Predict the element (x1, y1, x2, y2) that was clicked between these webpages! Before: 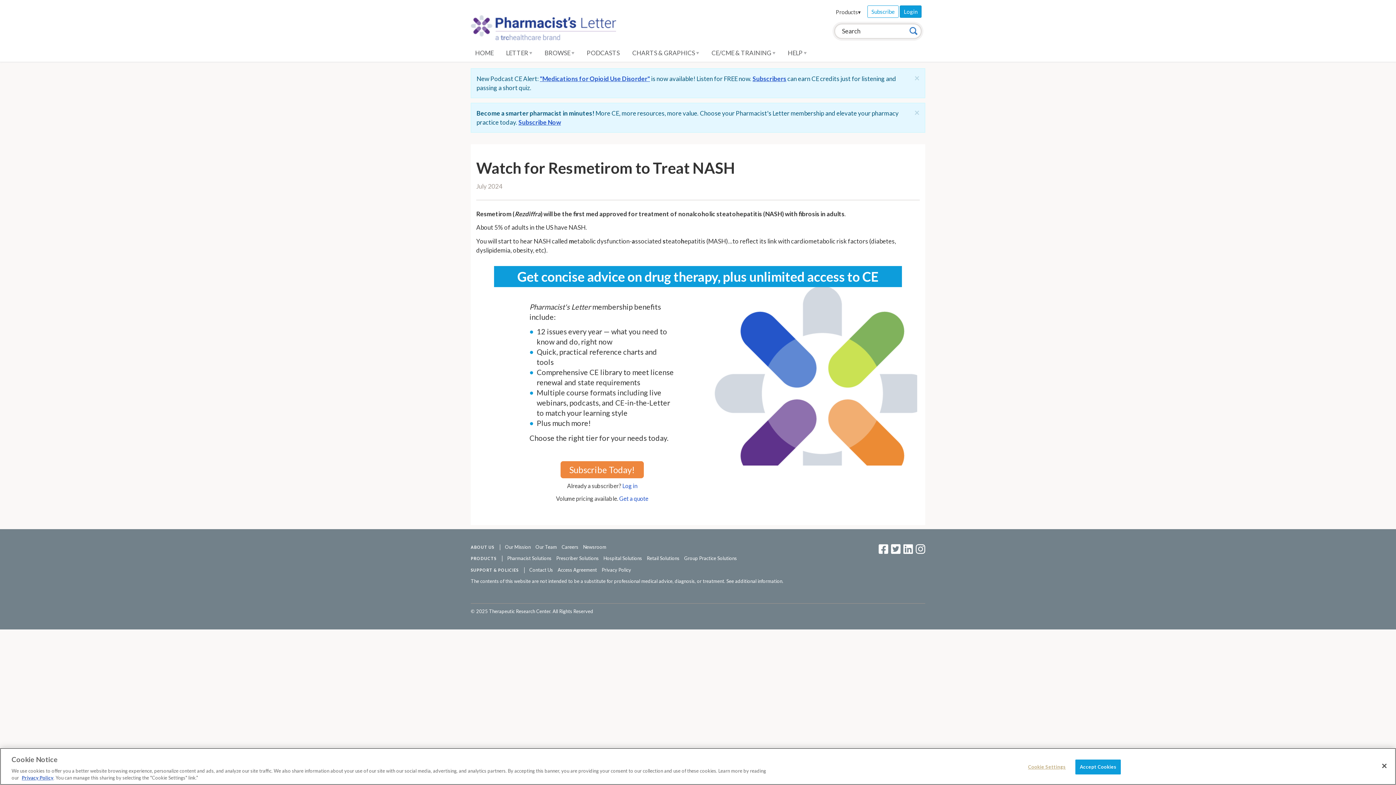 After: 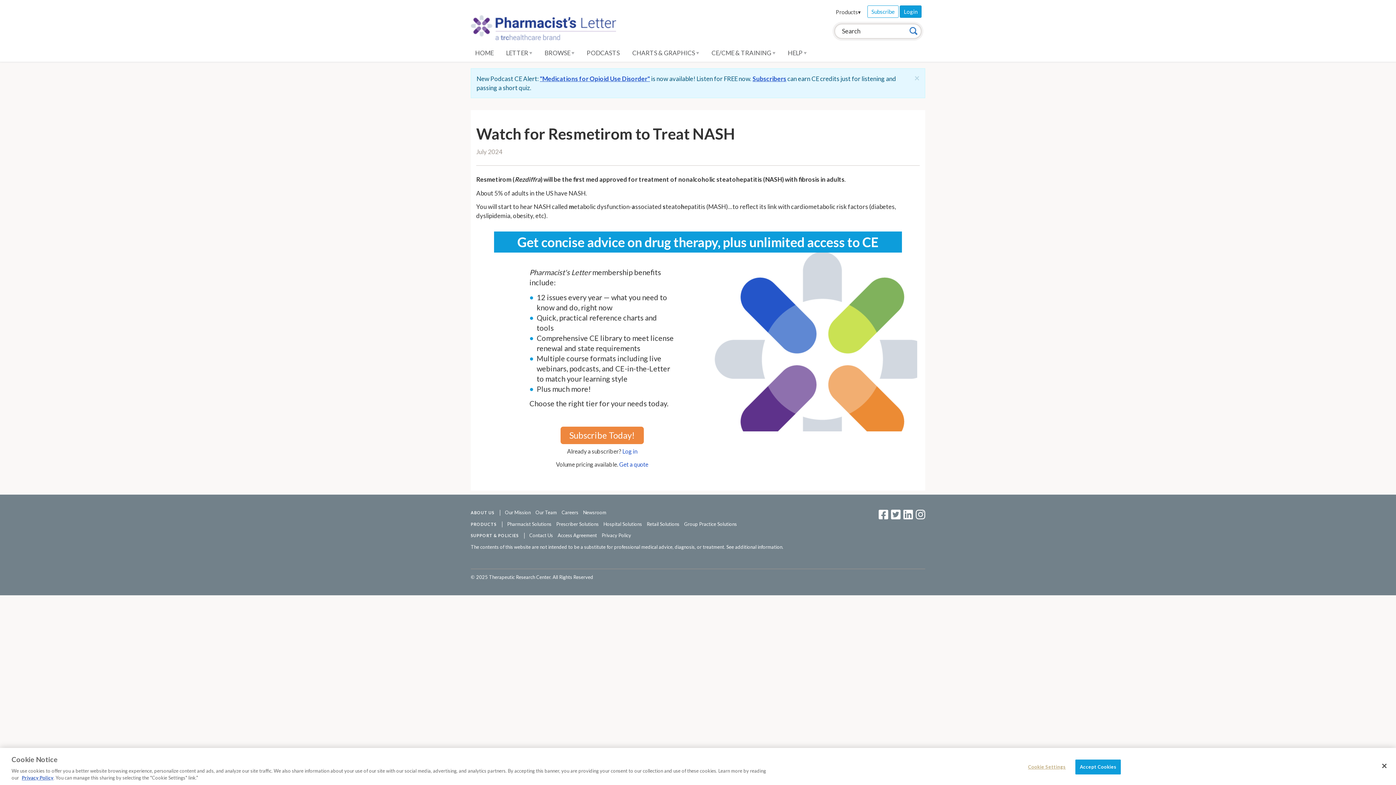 Action: label: Close bbox: (914, 107, 920, 116)